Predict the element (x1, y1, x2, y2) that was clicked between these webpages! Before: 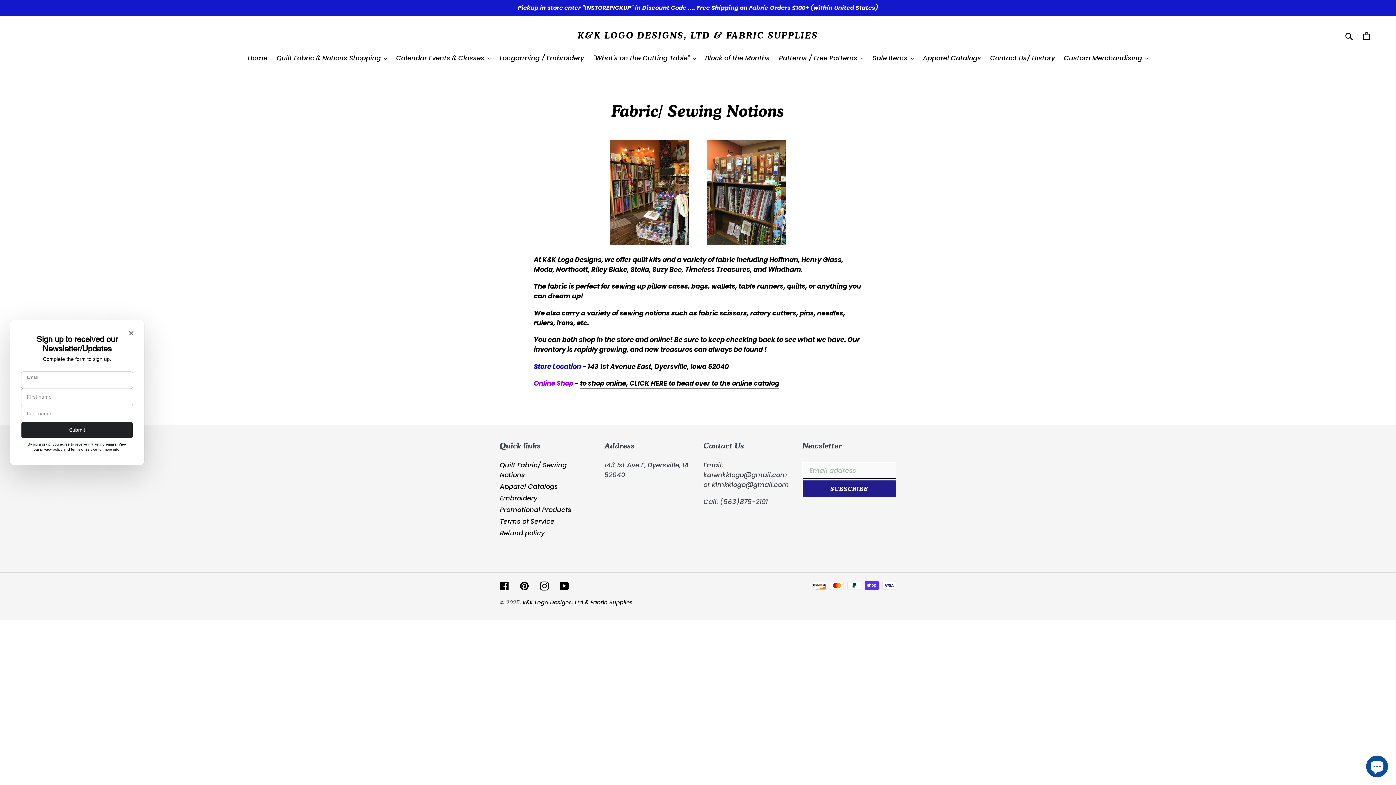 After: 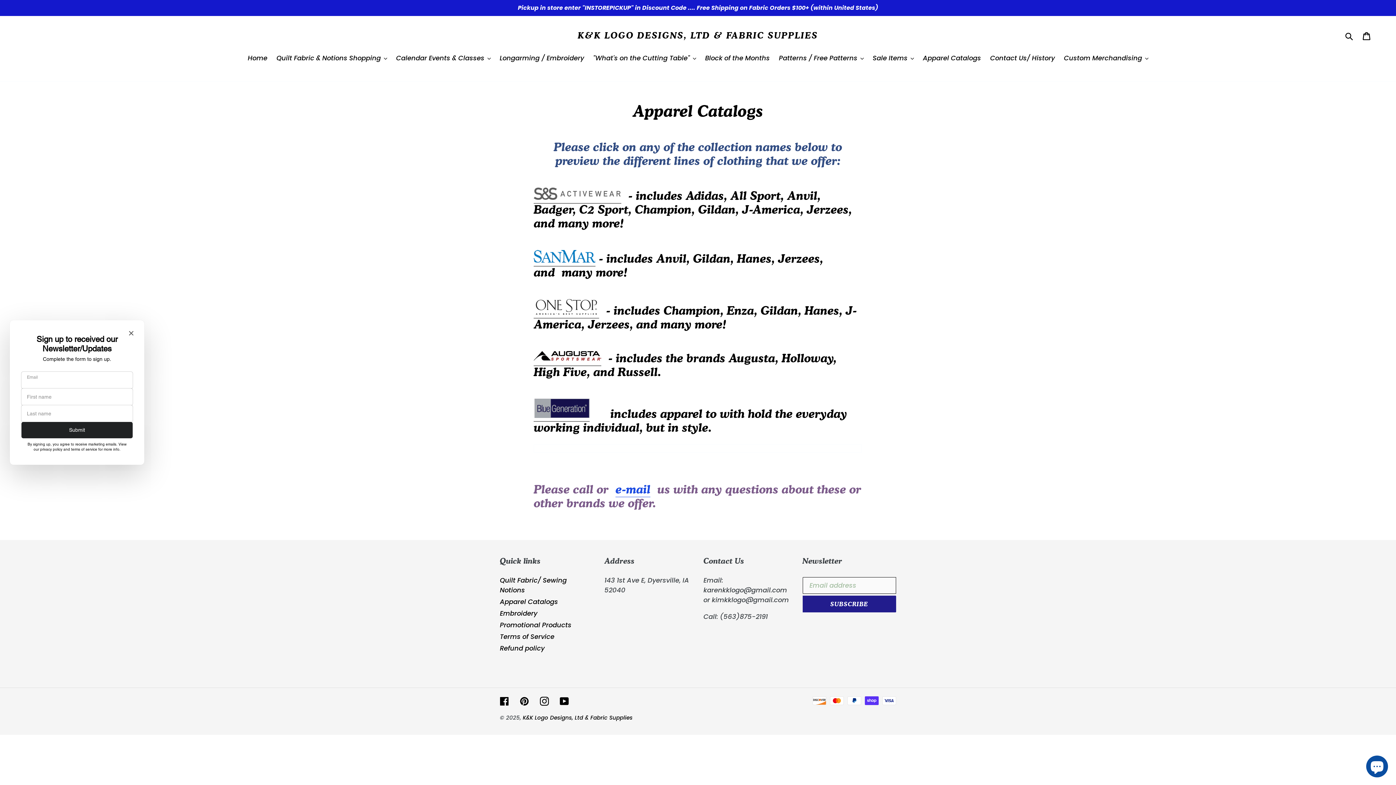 Action: bbox: (500, 482, 558, 491) label: Apparel Catalogs